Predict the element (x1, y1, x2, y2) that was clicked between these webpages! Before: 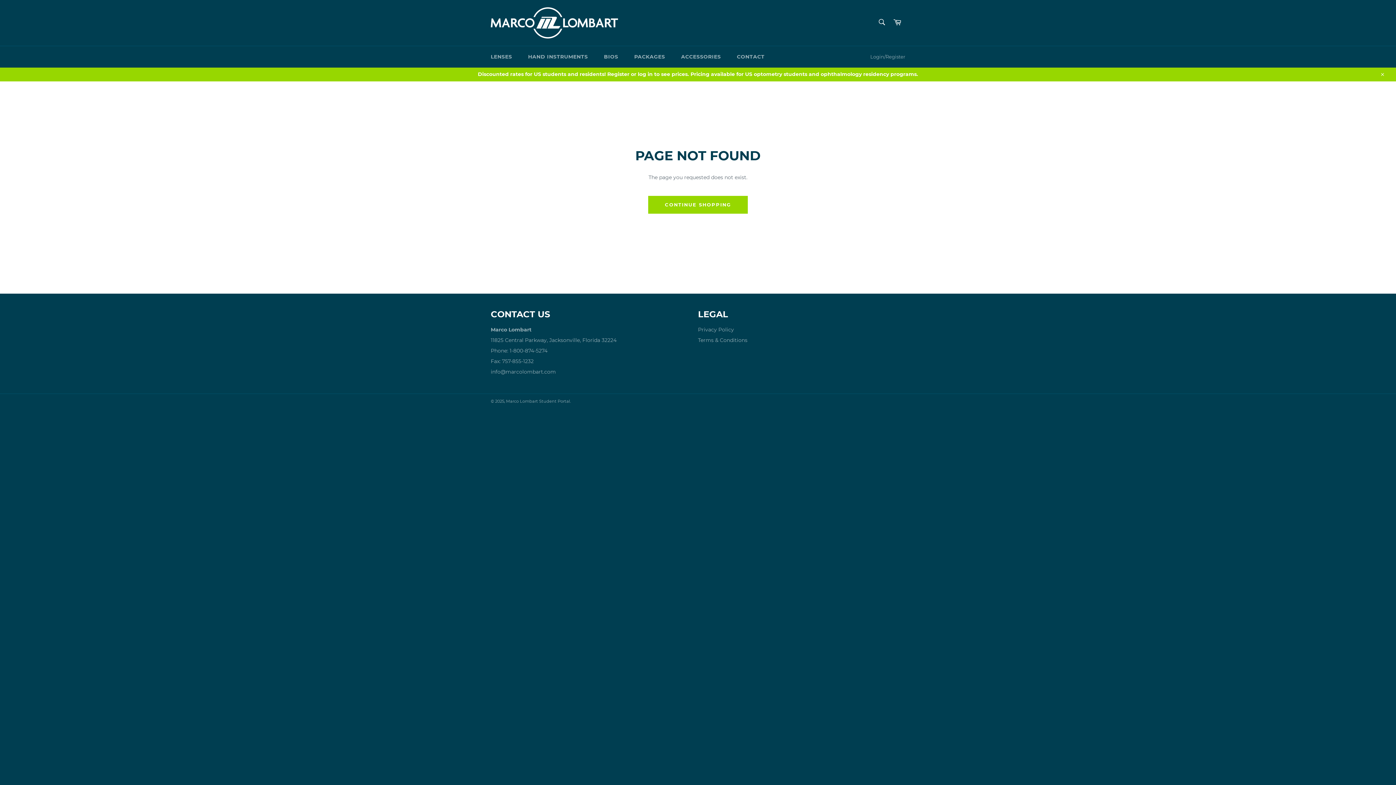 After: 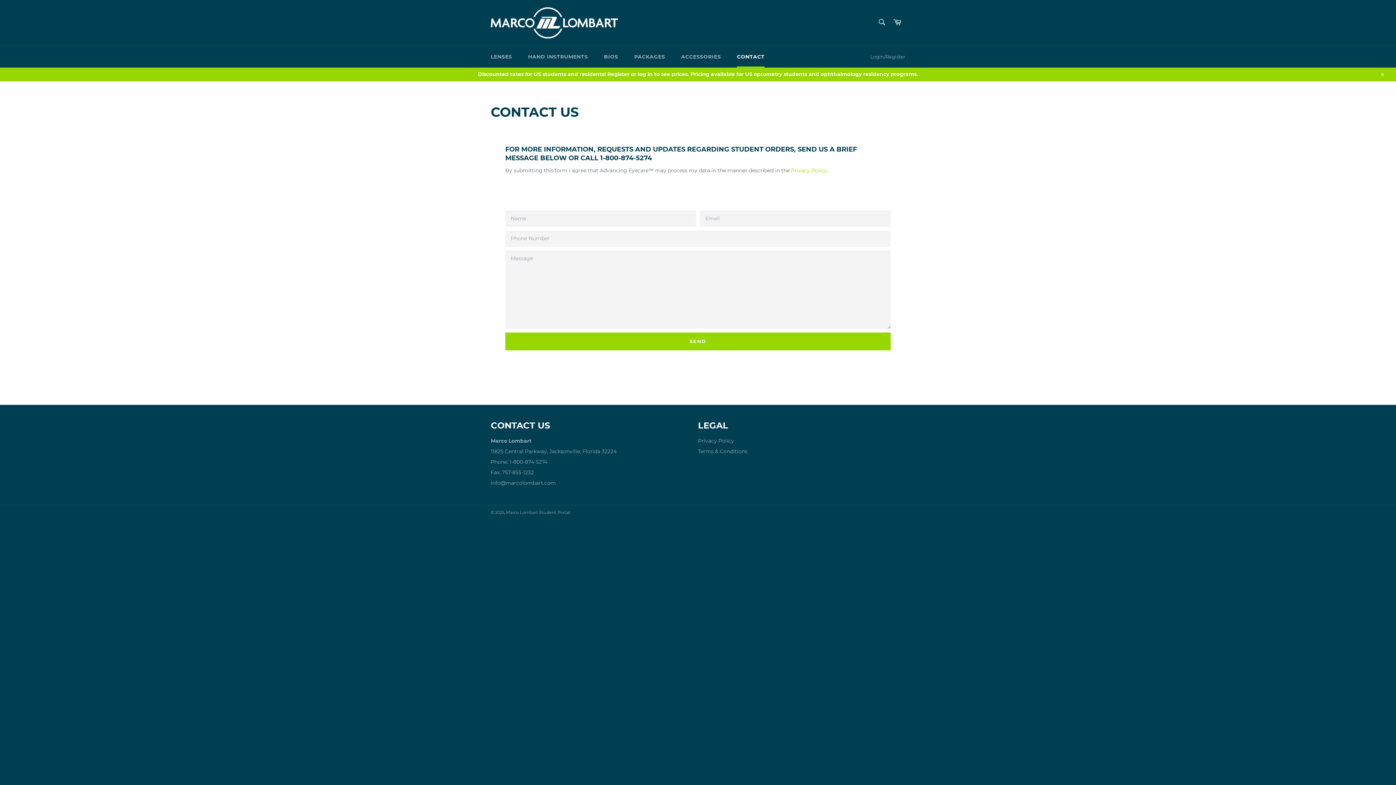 Action: label: CONTACT bbox: (729, 46, 772, 67)